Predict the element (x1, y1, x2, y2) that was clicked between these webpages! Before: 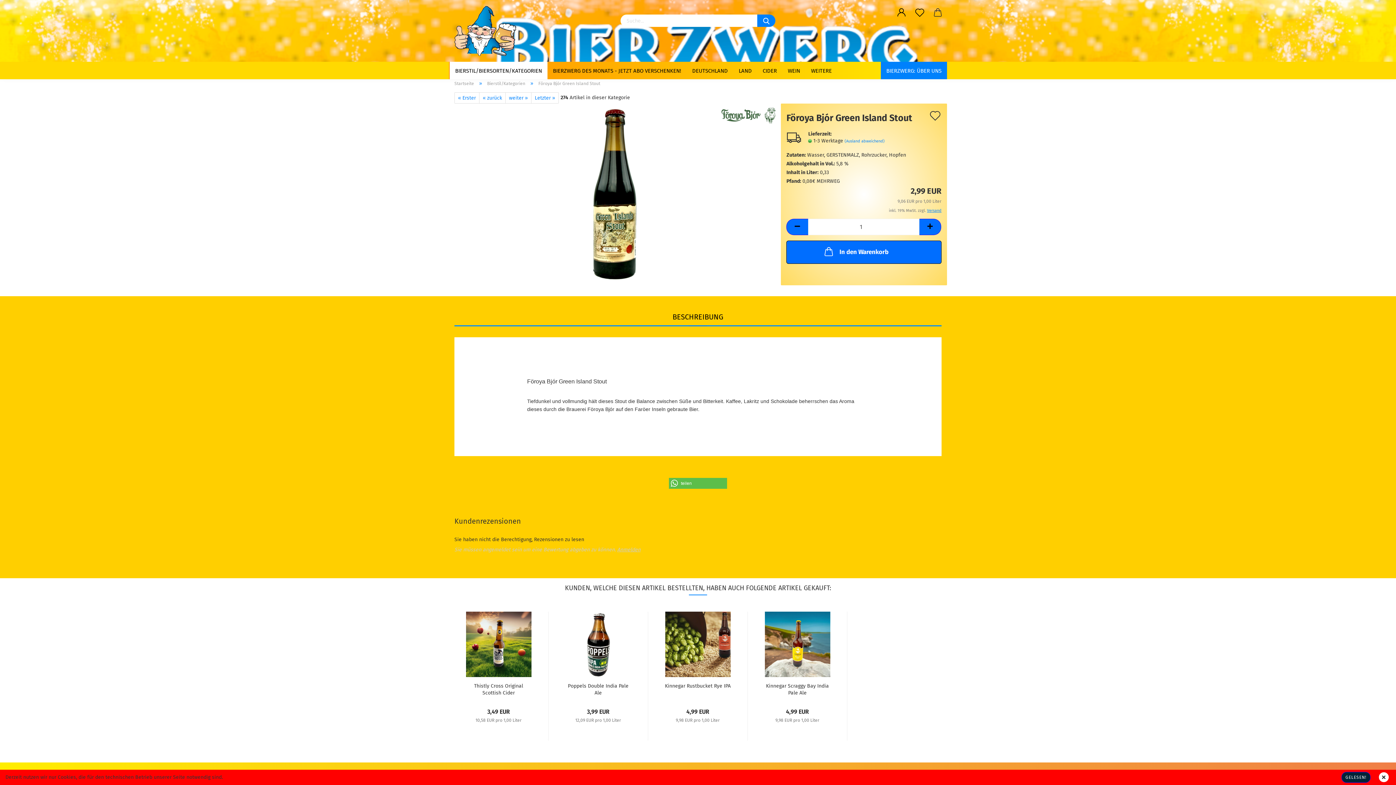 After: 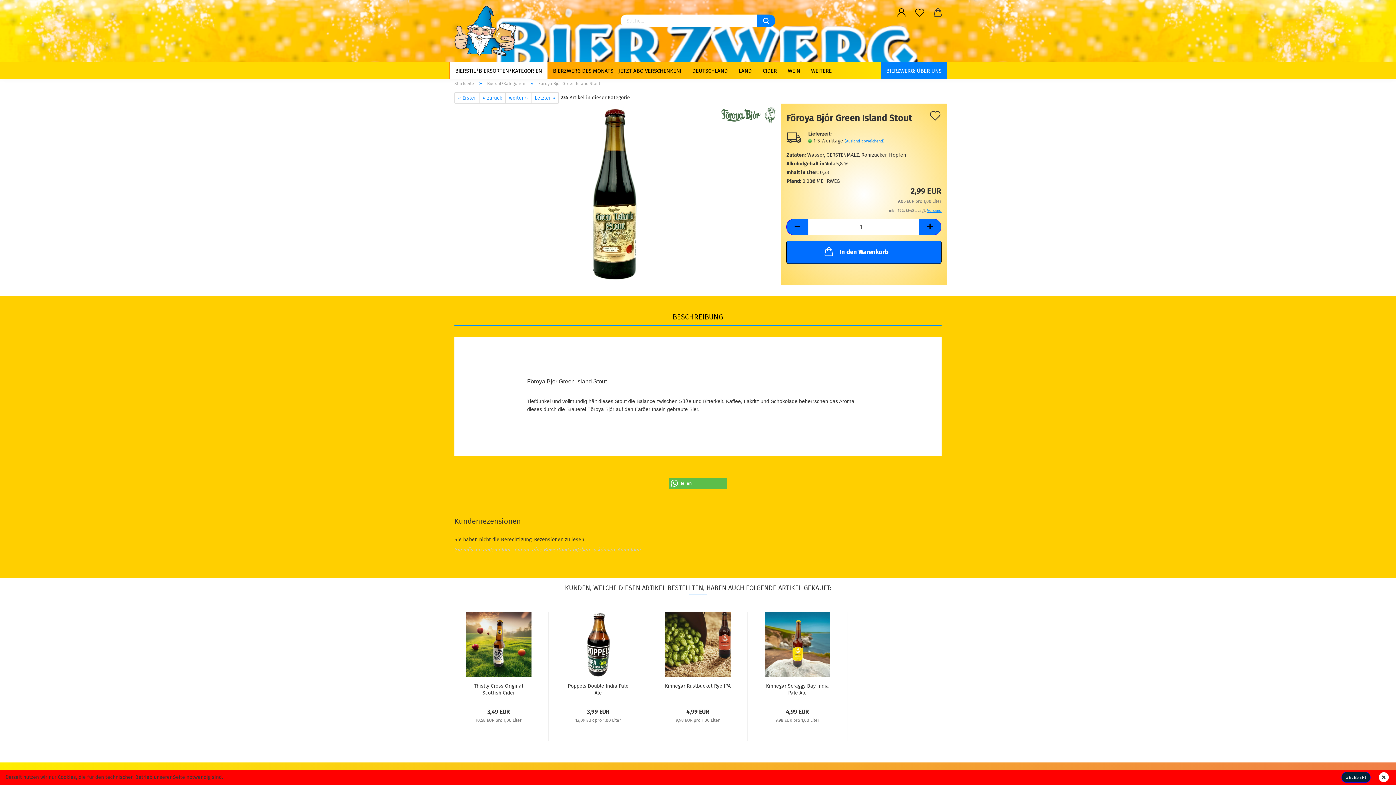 Action: label: BESCHREIBUNG bbox: (667, 308, 729, 326)